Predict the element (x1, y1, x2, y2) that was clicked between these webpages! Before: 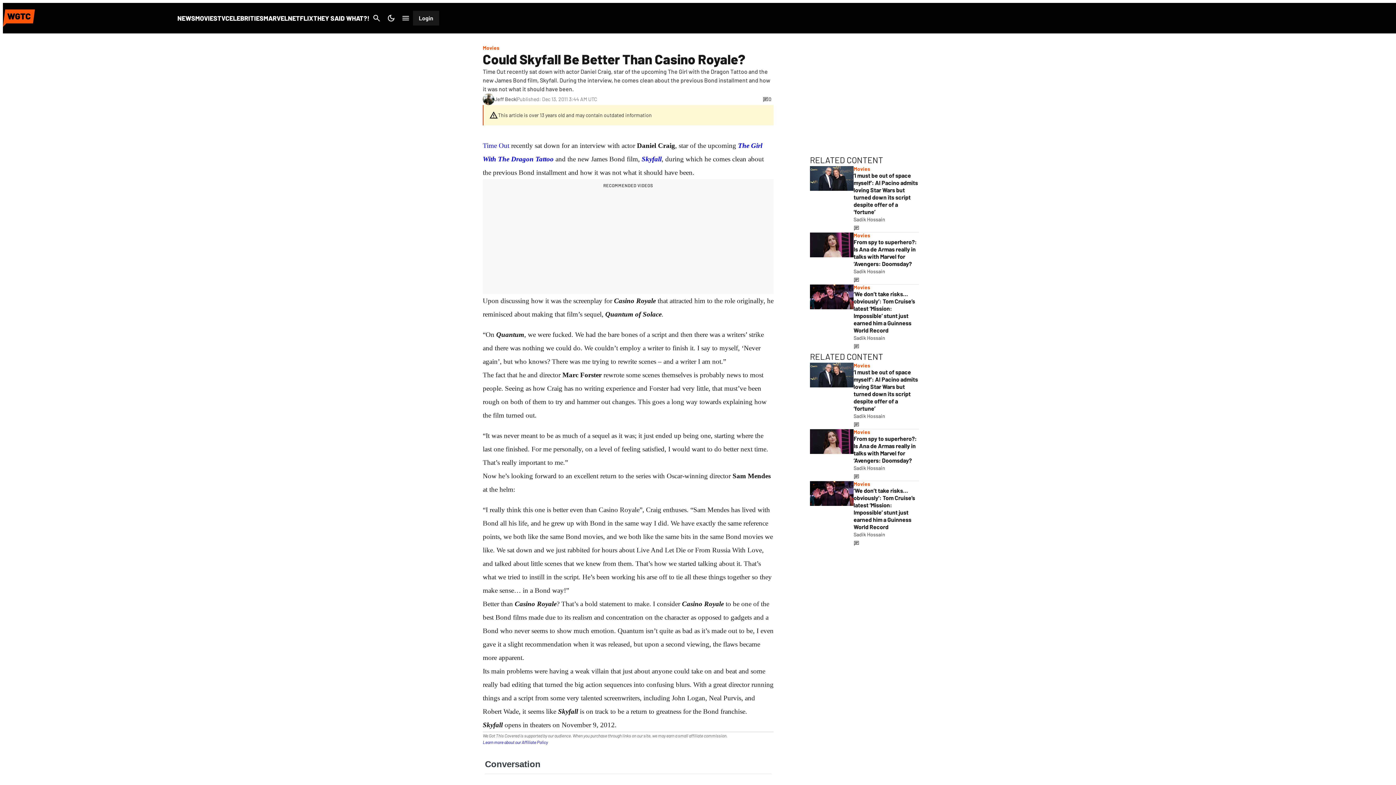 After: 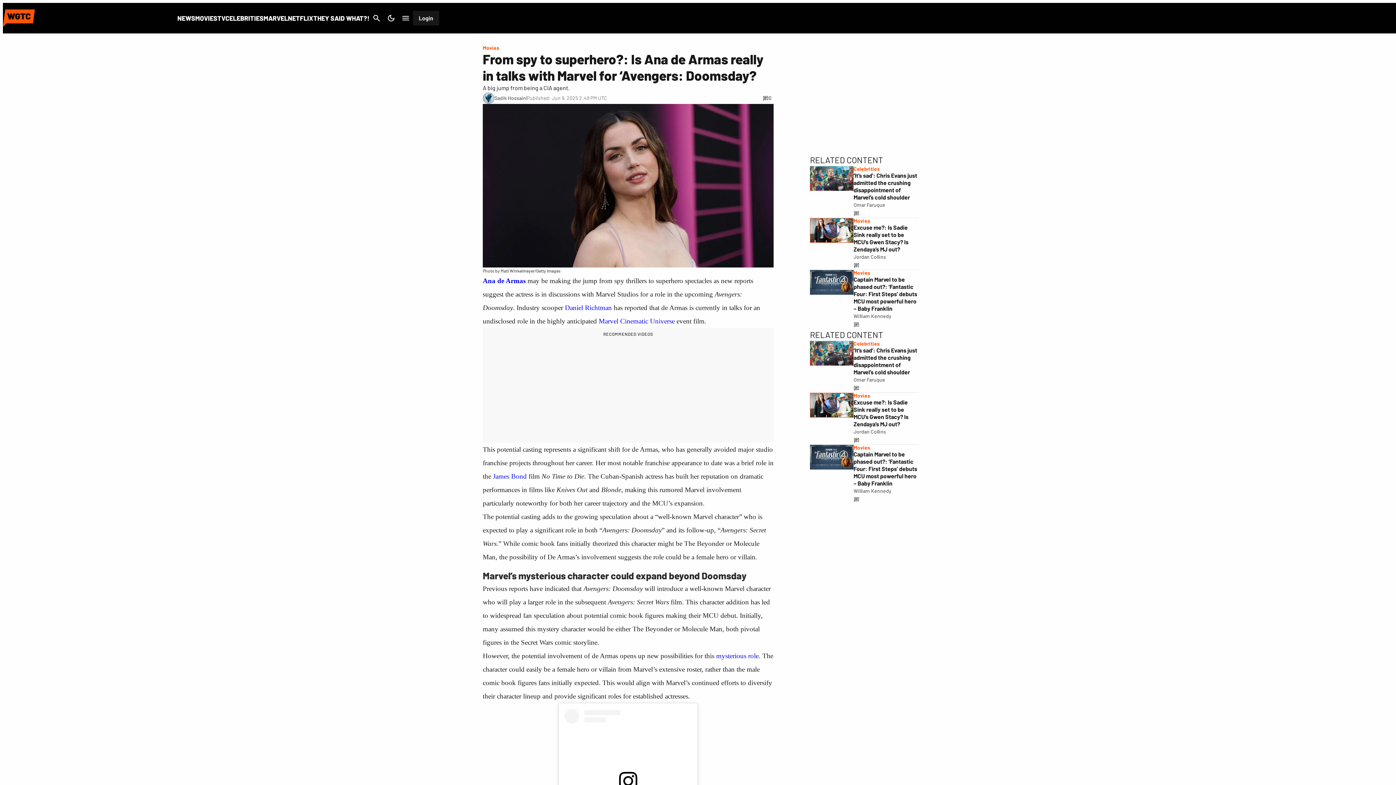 Action: label: From spy to superhero?: Is Ana de Armas really in talks with Marvel for ‘Avengers: Doomsday? bbox: (853, 238, 917, 267)